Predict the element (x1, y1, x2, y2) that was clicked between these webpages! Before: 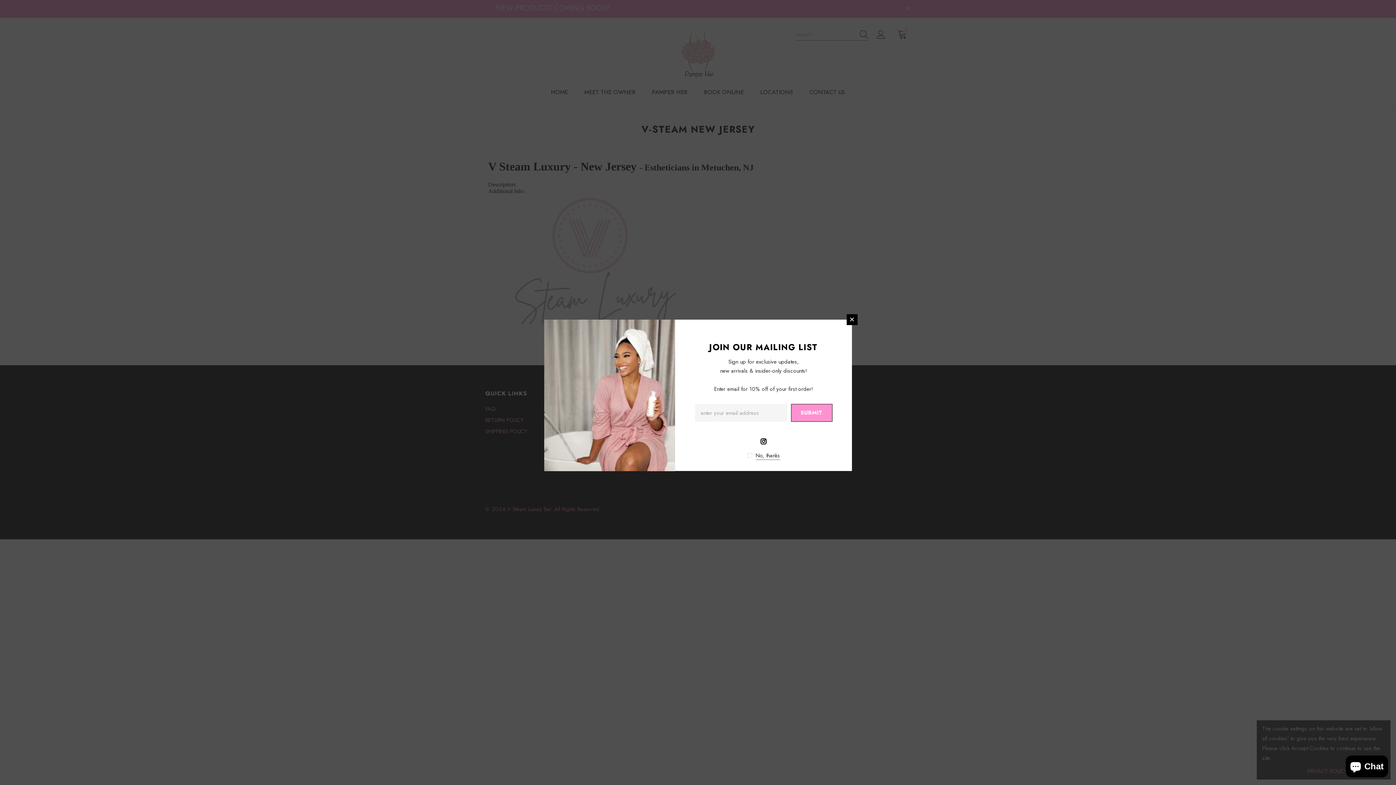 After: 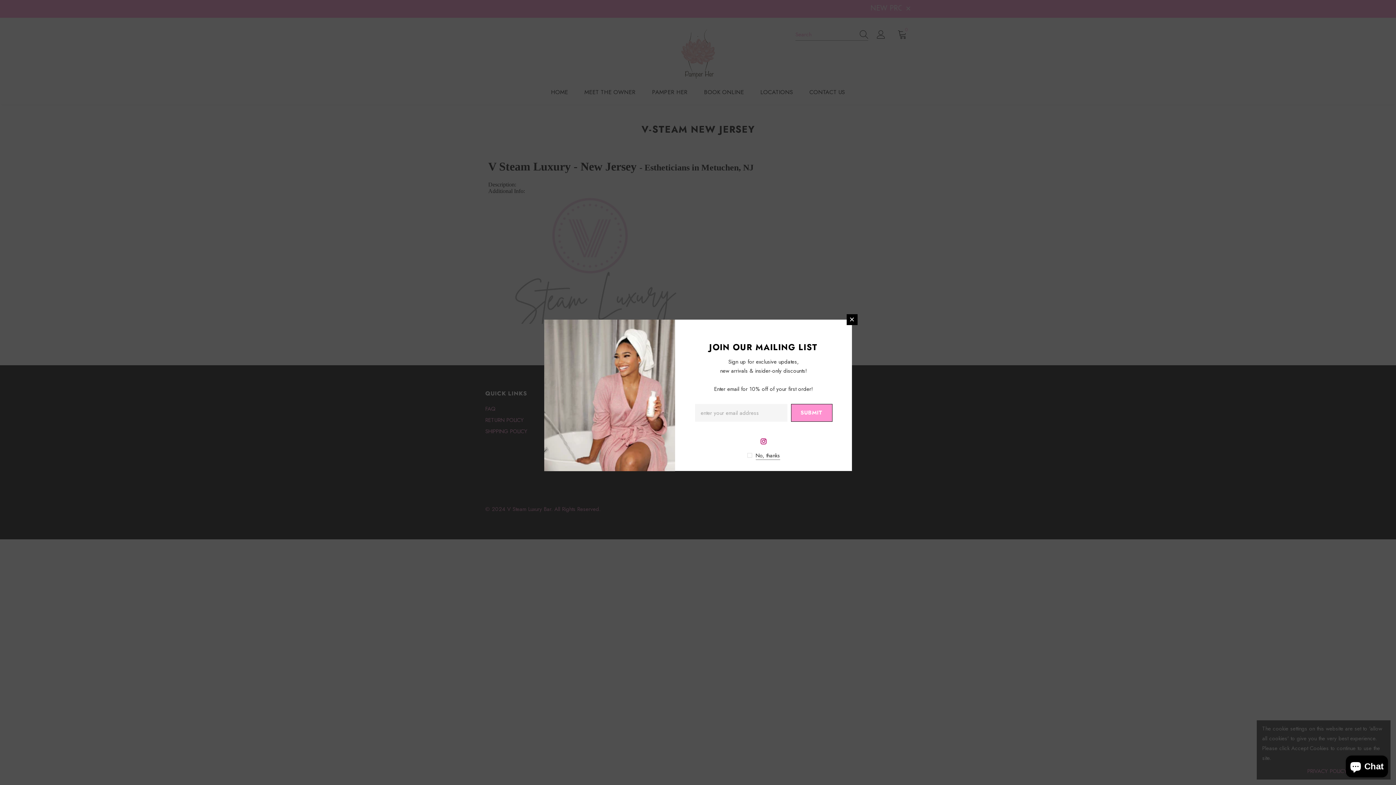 Action: bbox: (758, 435, 769, 446)